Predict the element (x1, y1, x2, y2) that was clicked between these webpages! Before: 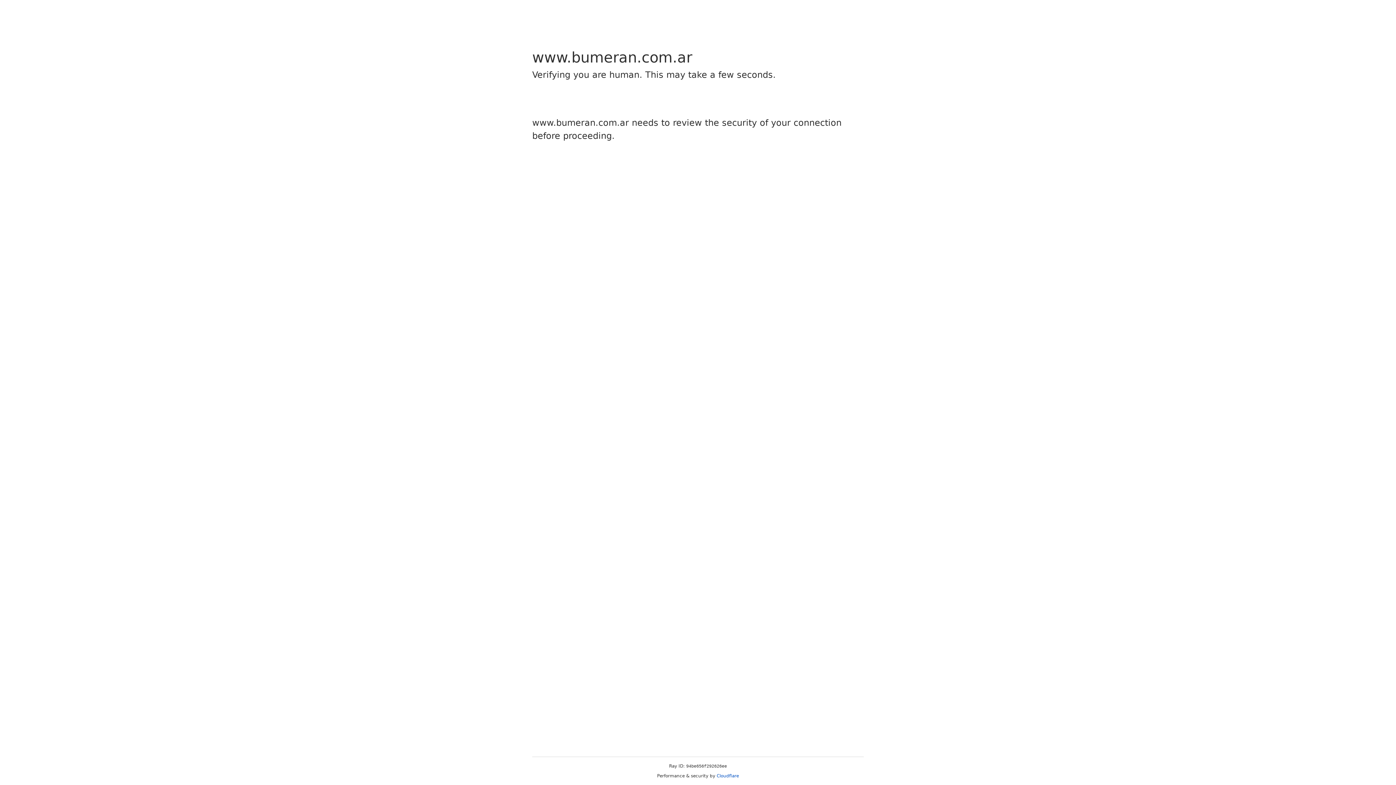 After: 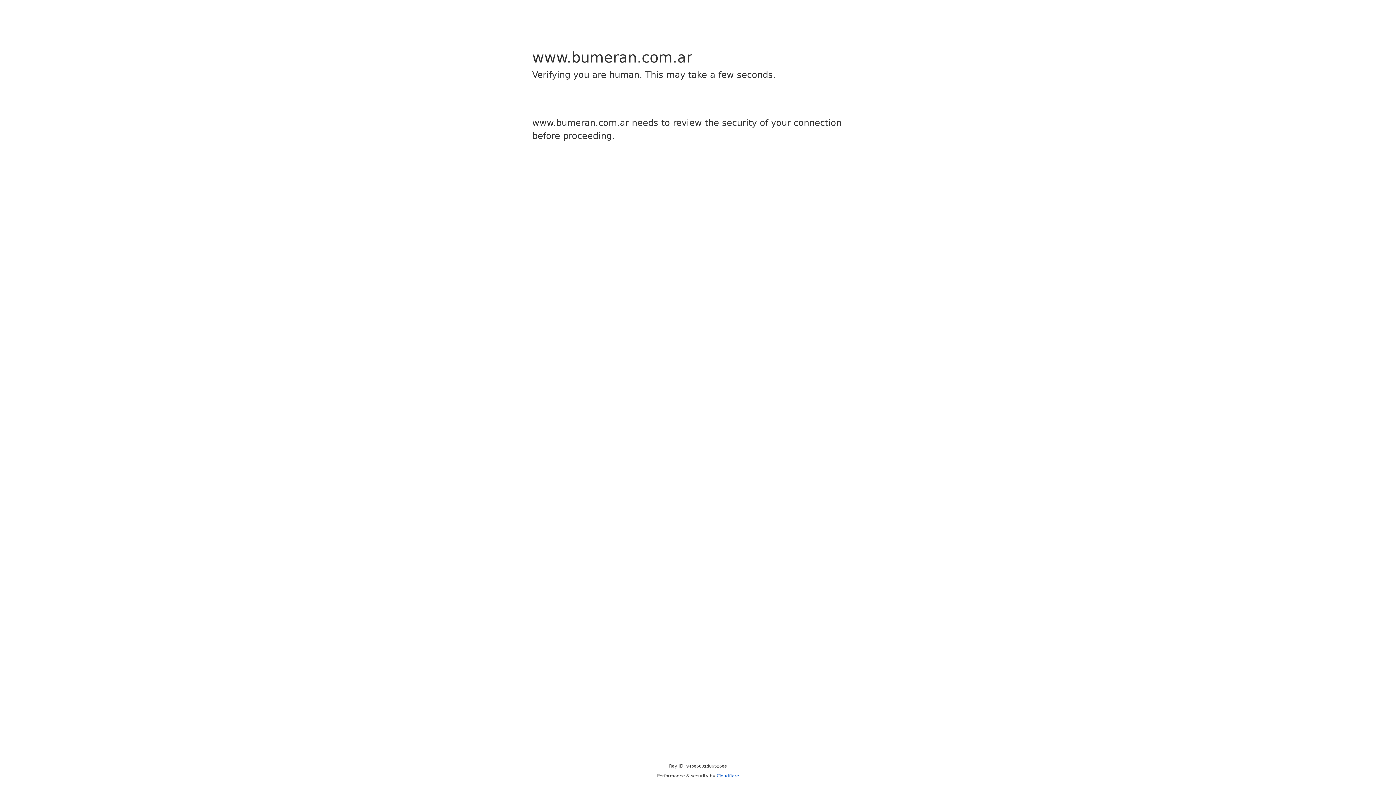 Action: label: Cloudflare bbox: (716, 773, 739, 778)